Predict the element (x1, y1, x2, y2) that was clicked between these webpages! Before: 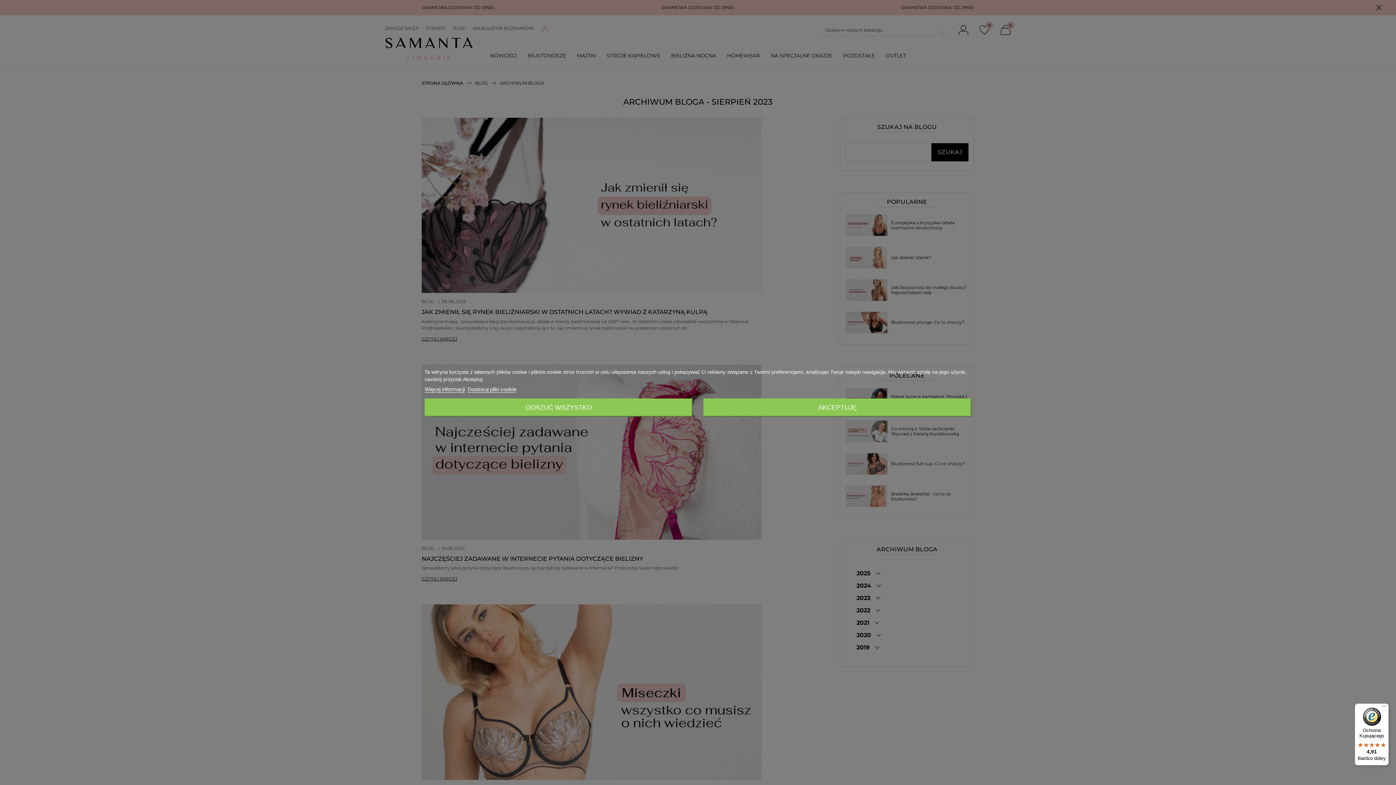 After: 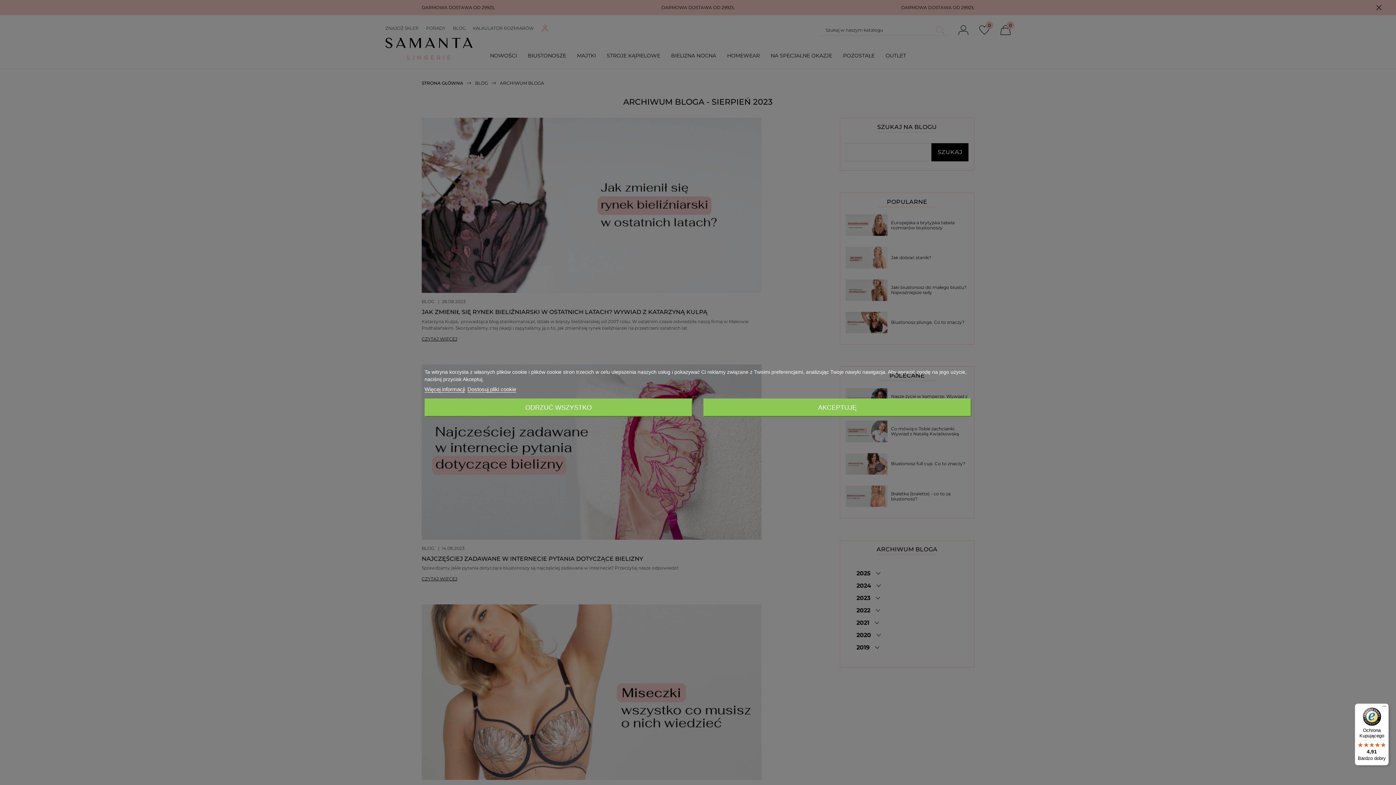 Action: label: Więcej informacji bbox: (424, 386, 465, 392)